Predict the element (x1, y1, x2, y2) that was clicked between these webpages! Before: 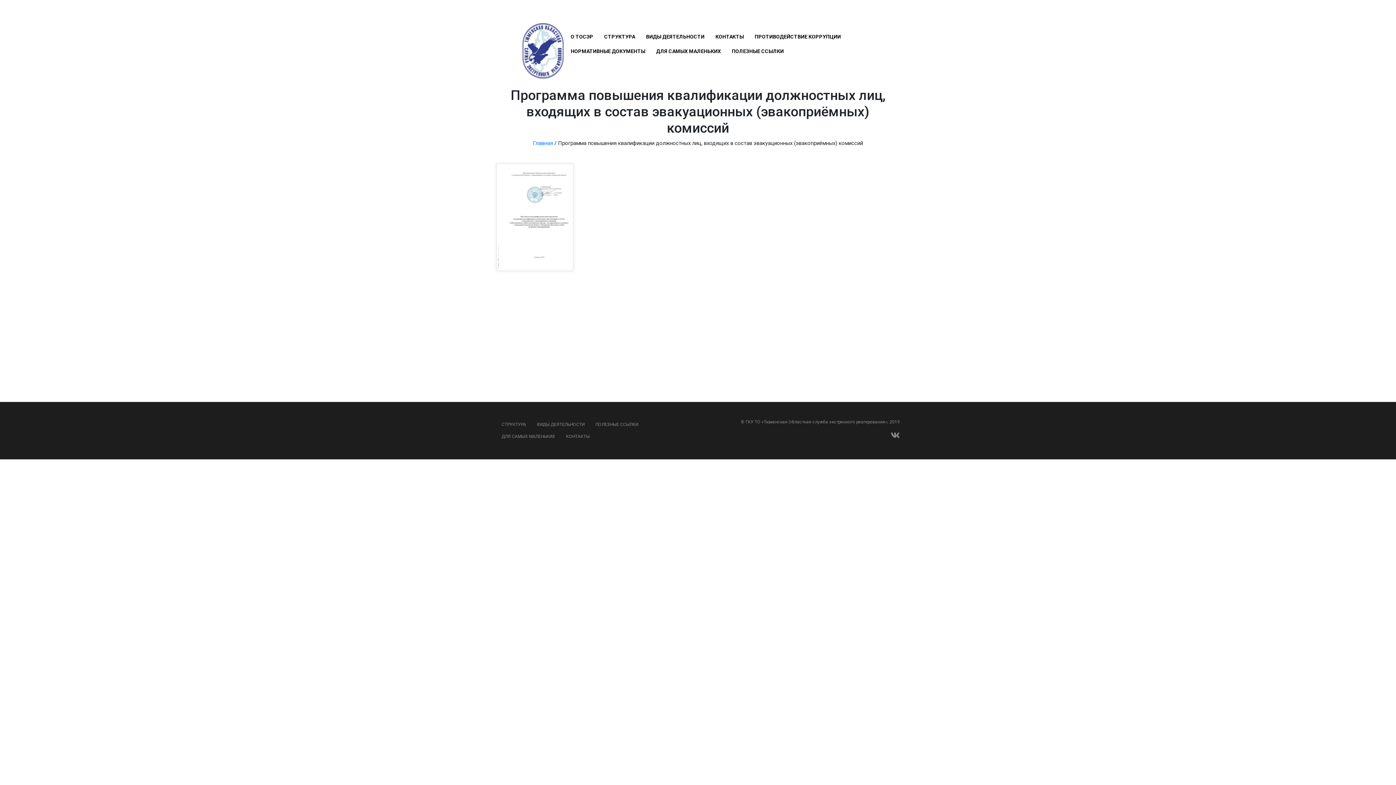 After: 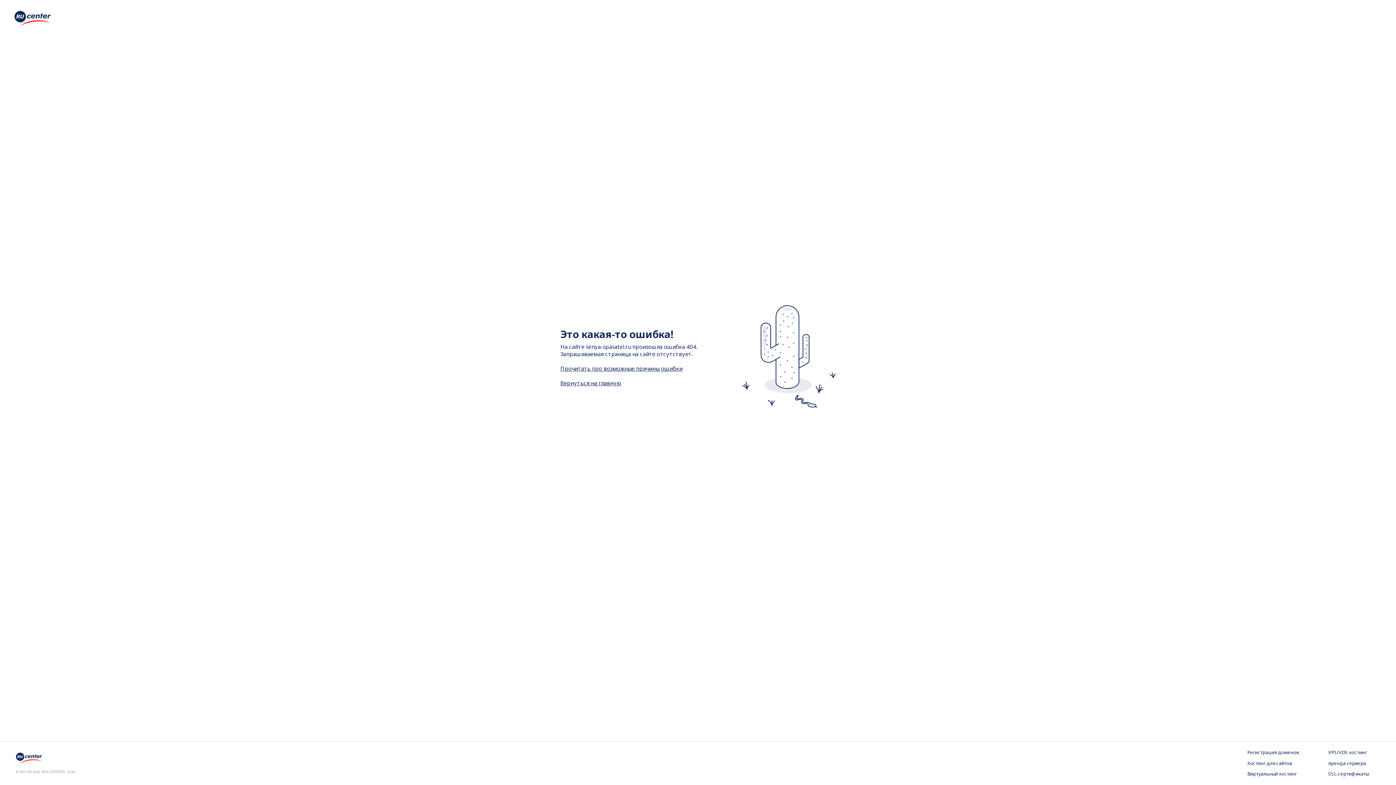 Action: bbox: (656, 48, 721, 54) label: ДЛЯ САМЫХ МАЛЕНЬКИХ